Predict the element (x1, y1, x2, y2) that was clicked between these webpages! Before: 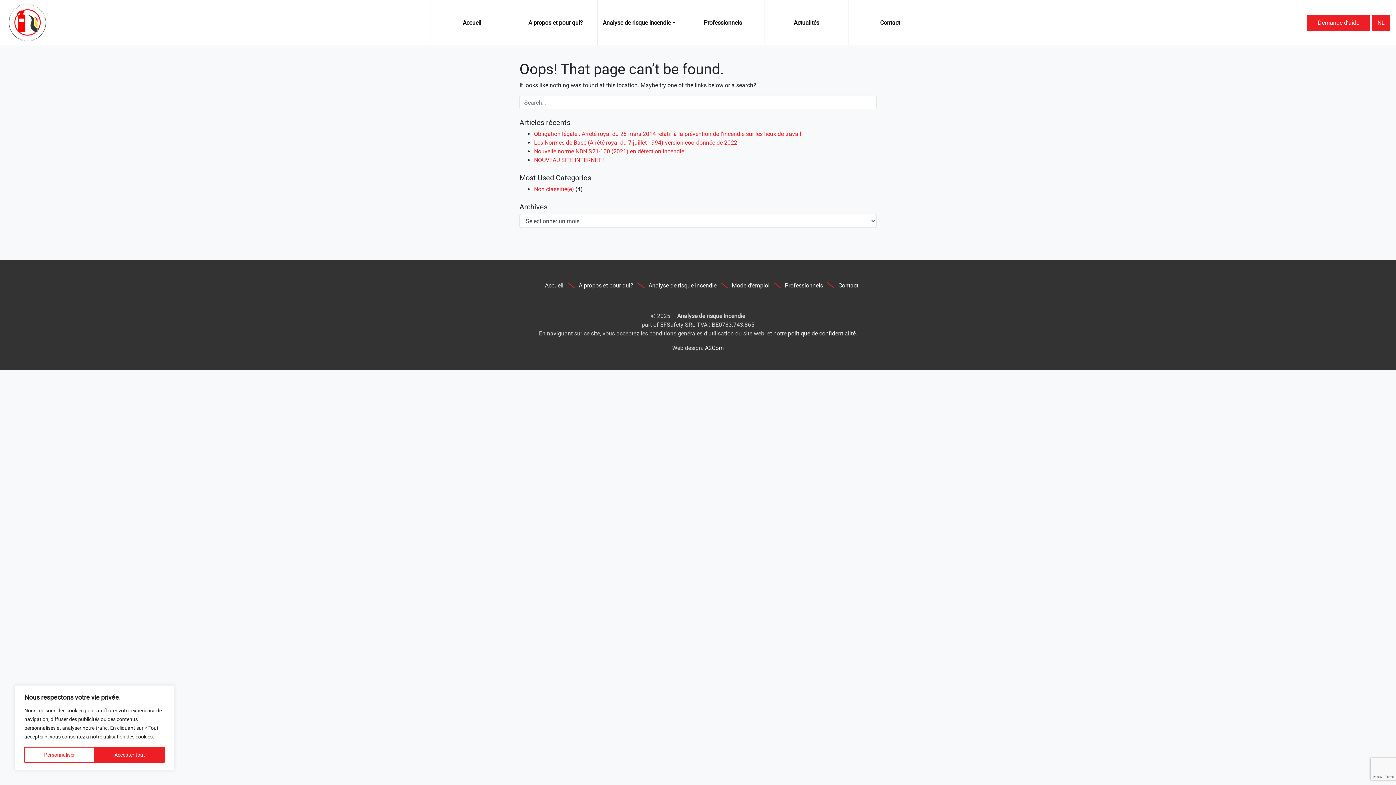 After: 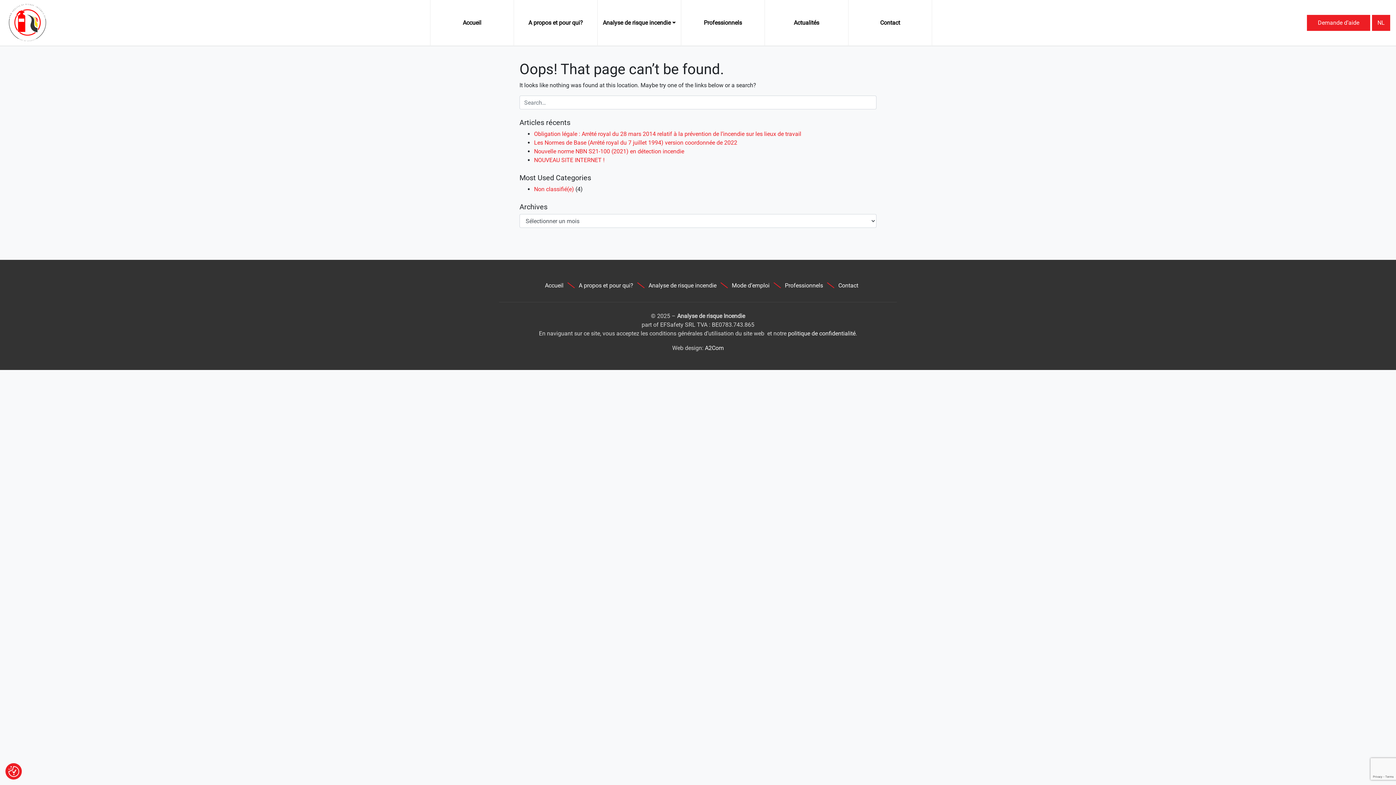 Action: bbox: (94, 747, 164, 763) label: Accepter tout